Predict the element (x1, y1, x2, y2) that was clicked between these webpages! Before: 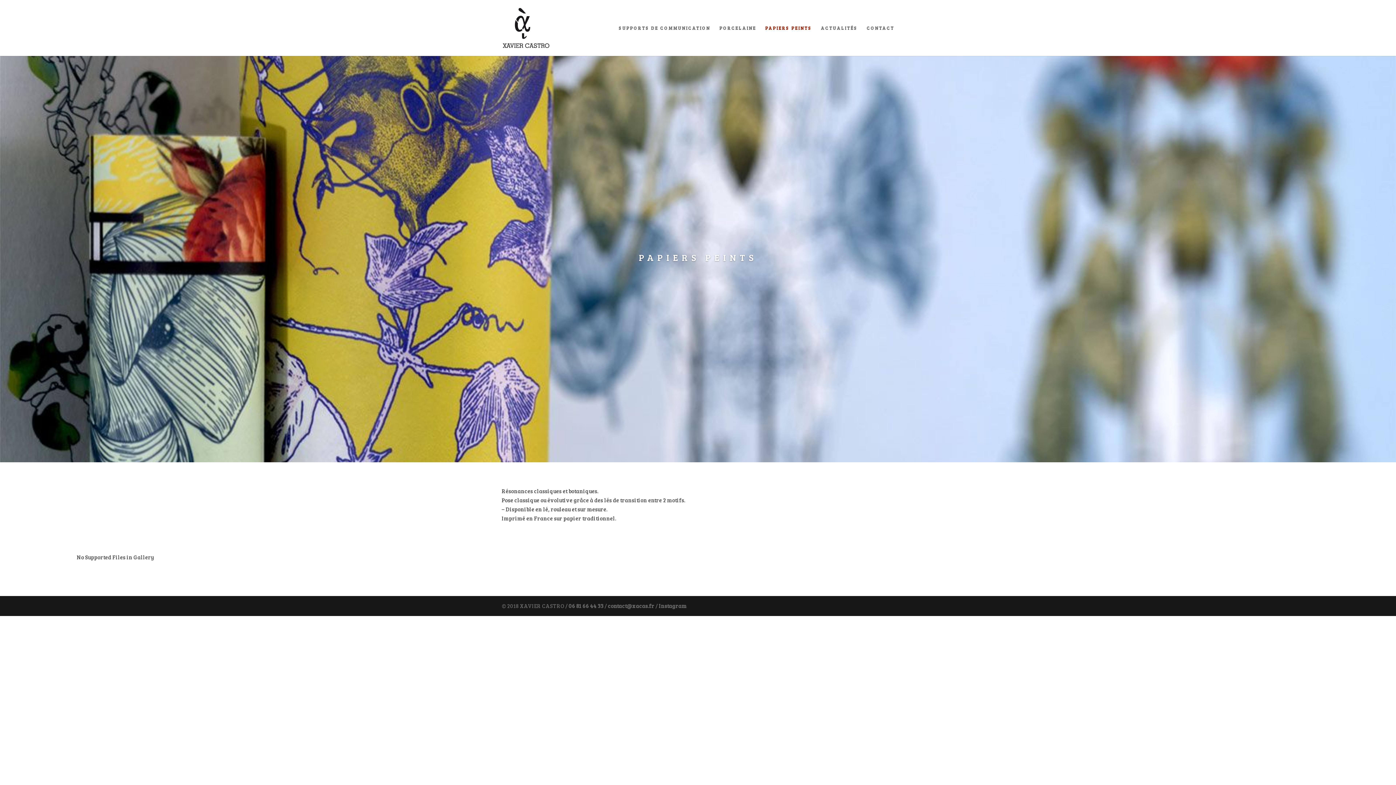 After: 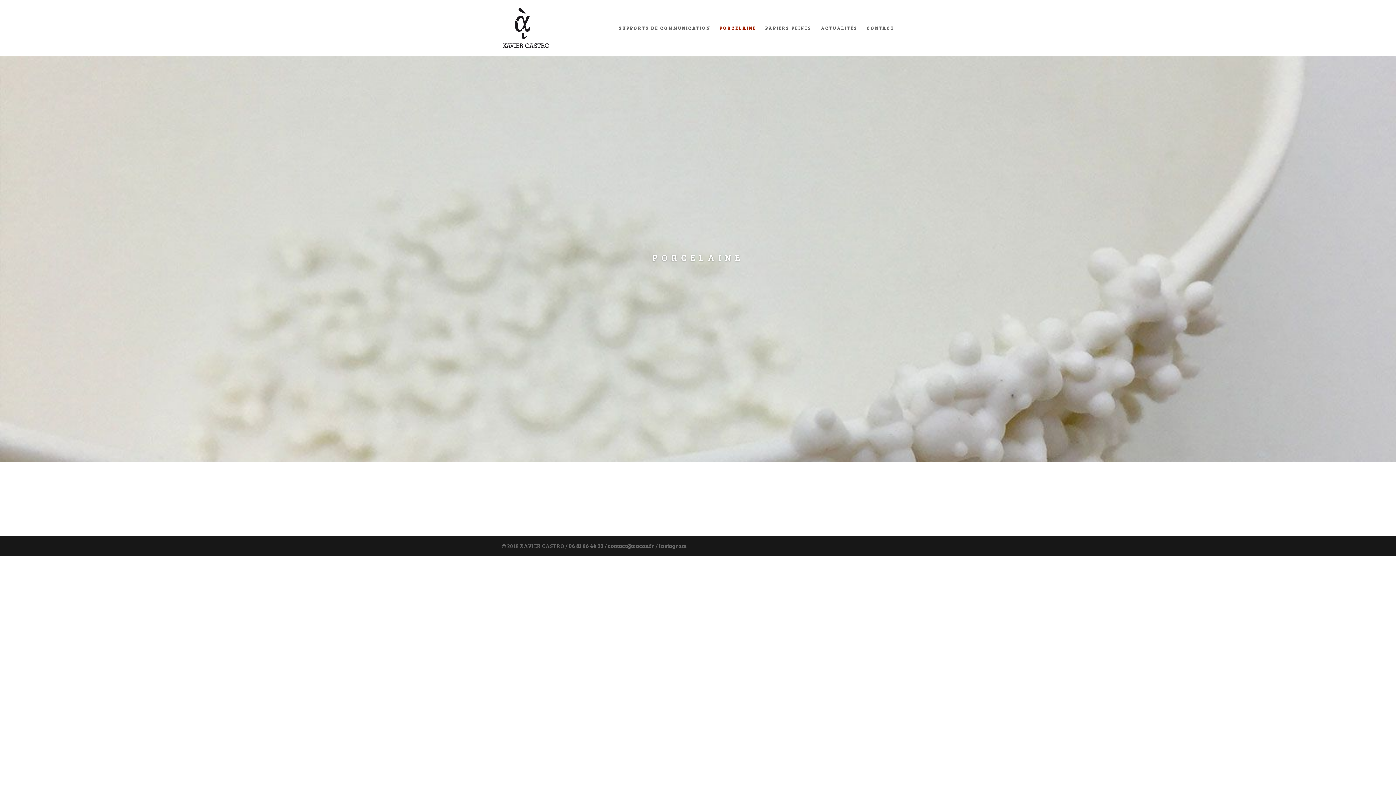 Action: label: PORCELAINE bbox: (719, 25, 756, 56)